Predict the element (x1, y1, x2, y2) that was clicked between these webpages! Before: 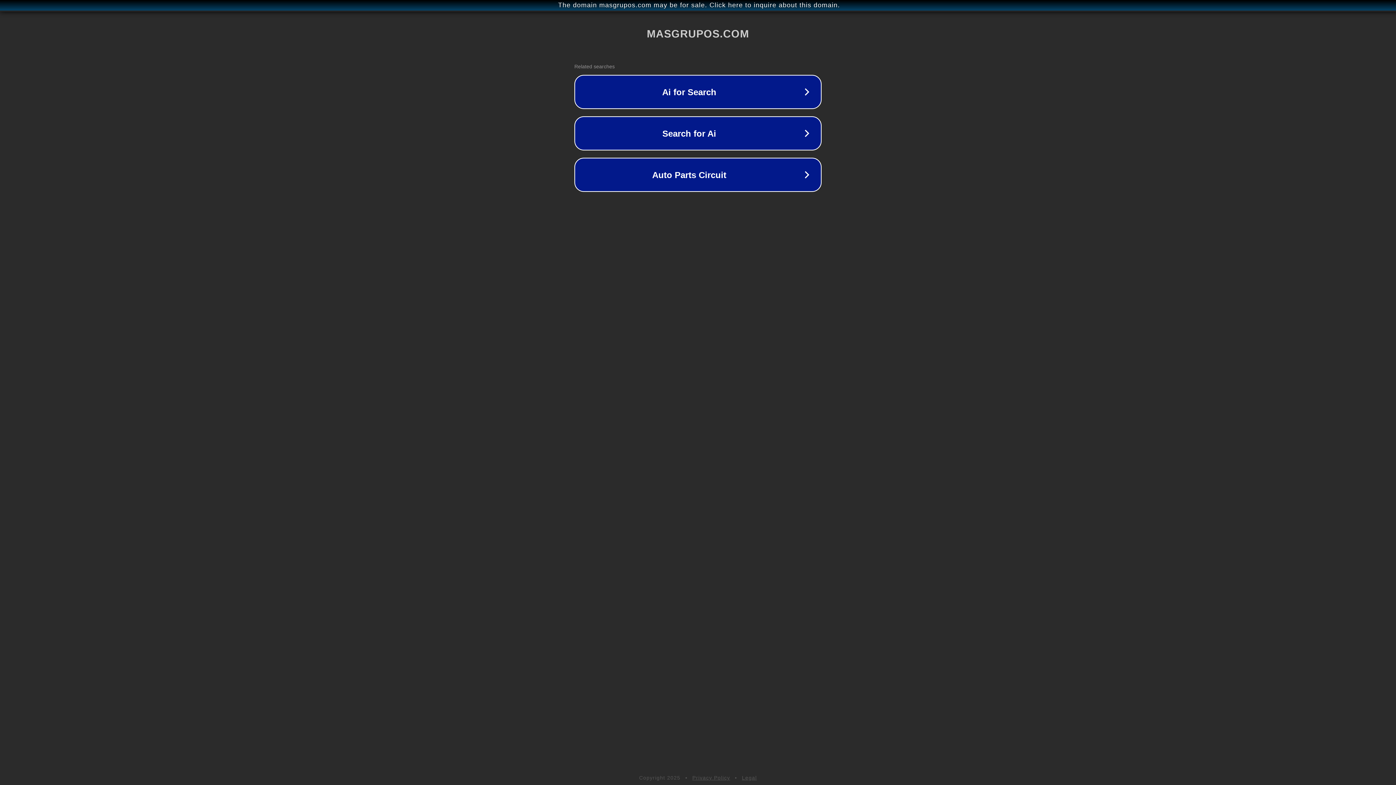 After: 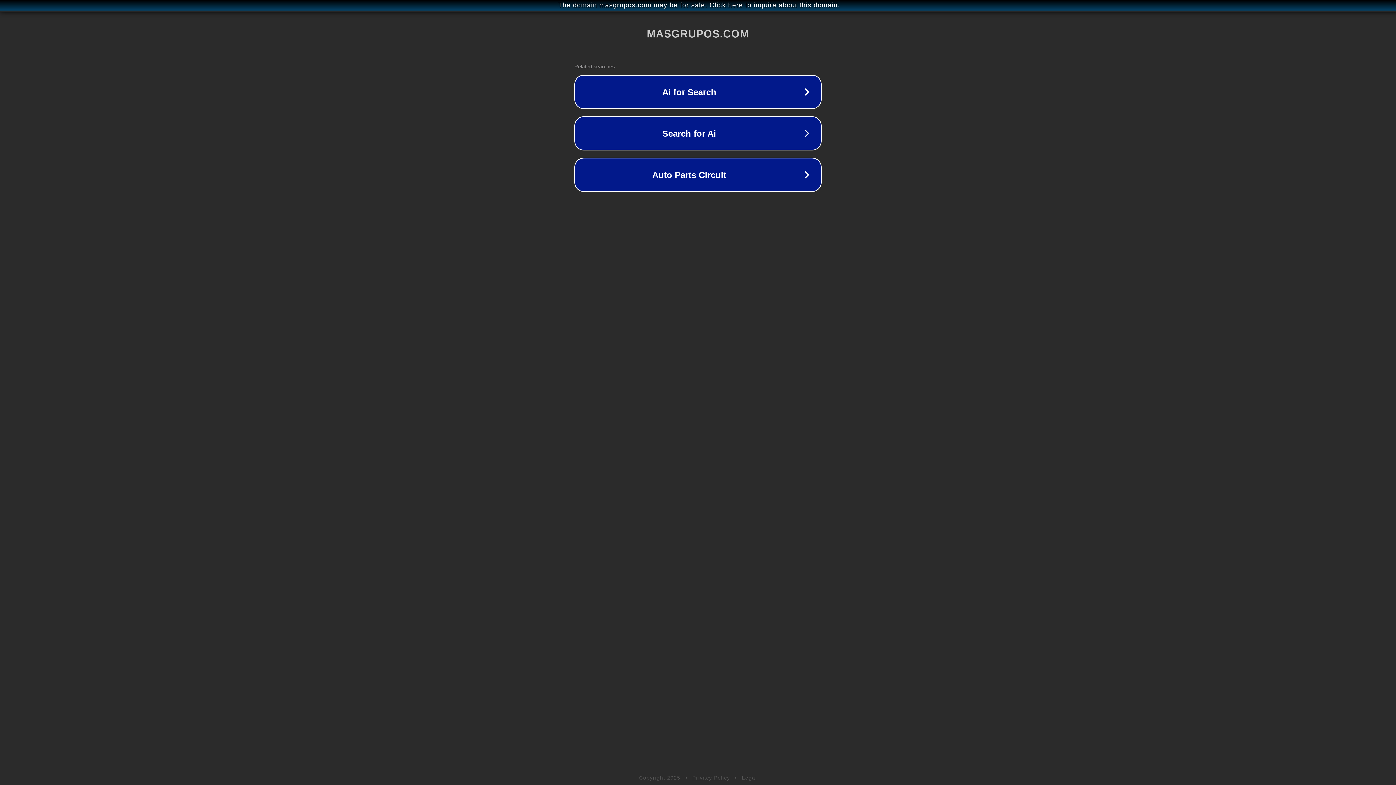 Action: label: Privacy Policy bbox: (692, 775, 730, 781)